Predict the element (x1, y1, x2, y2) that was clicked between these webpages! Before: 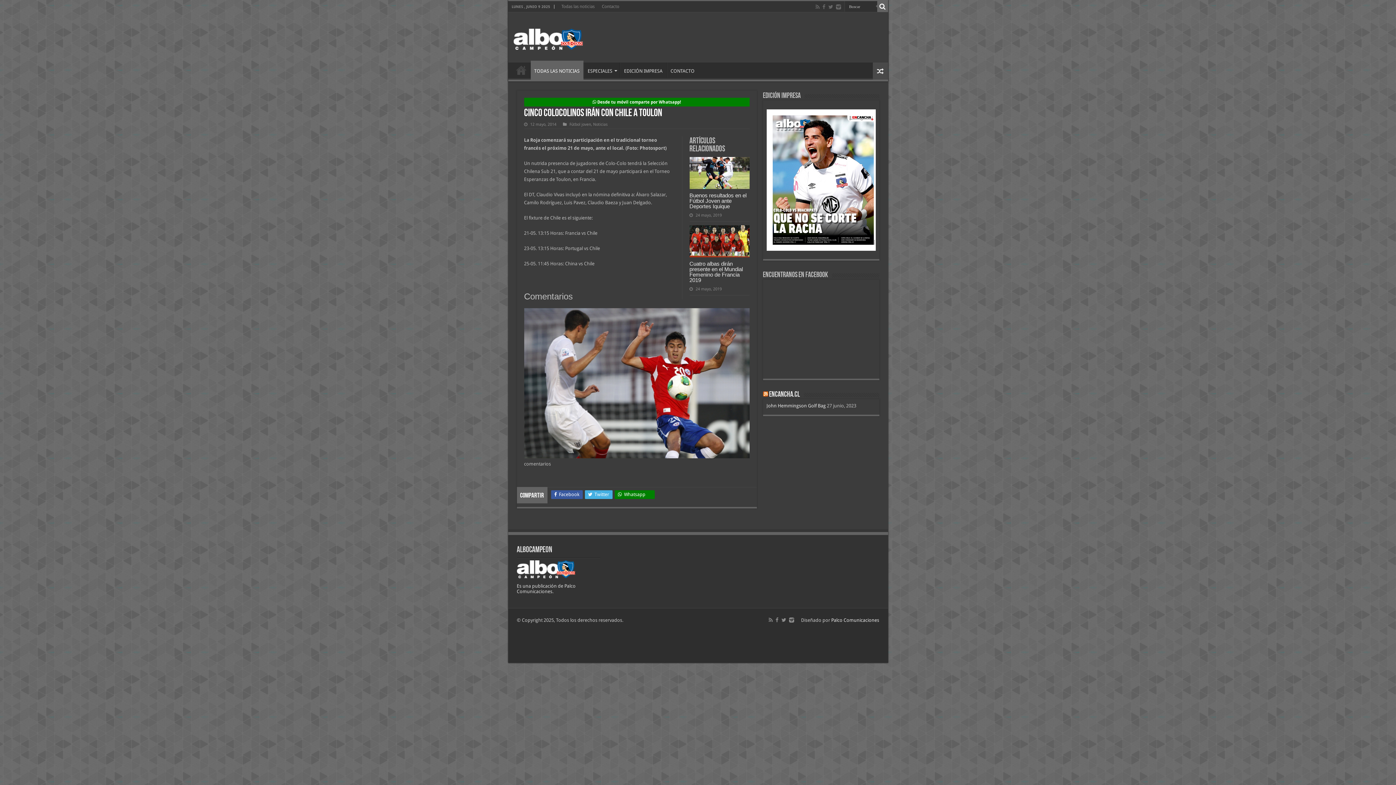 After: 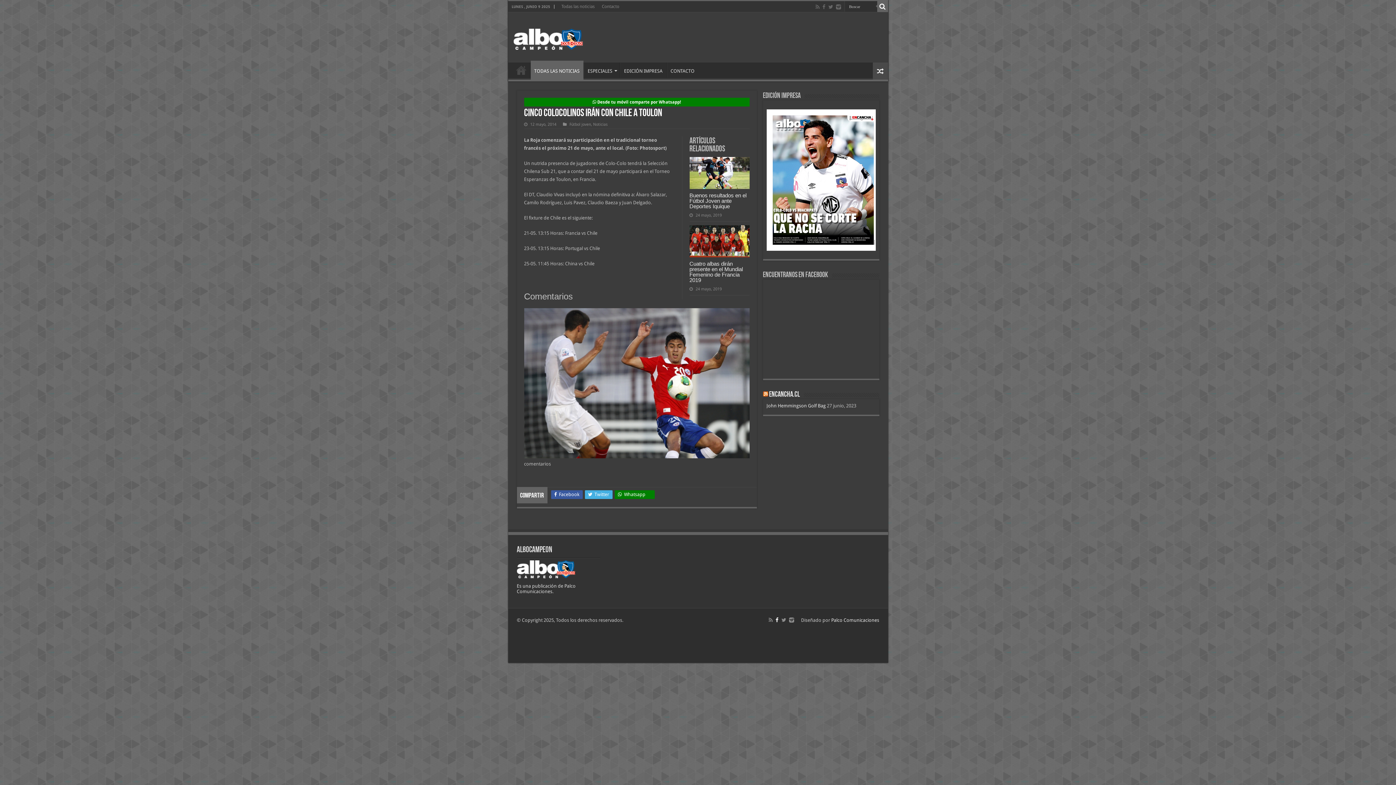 Action: bbox: (775, 615, 779, 624)